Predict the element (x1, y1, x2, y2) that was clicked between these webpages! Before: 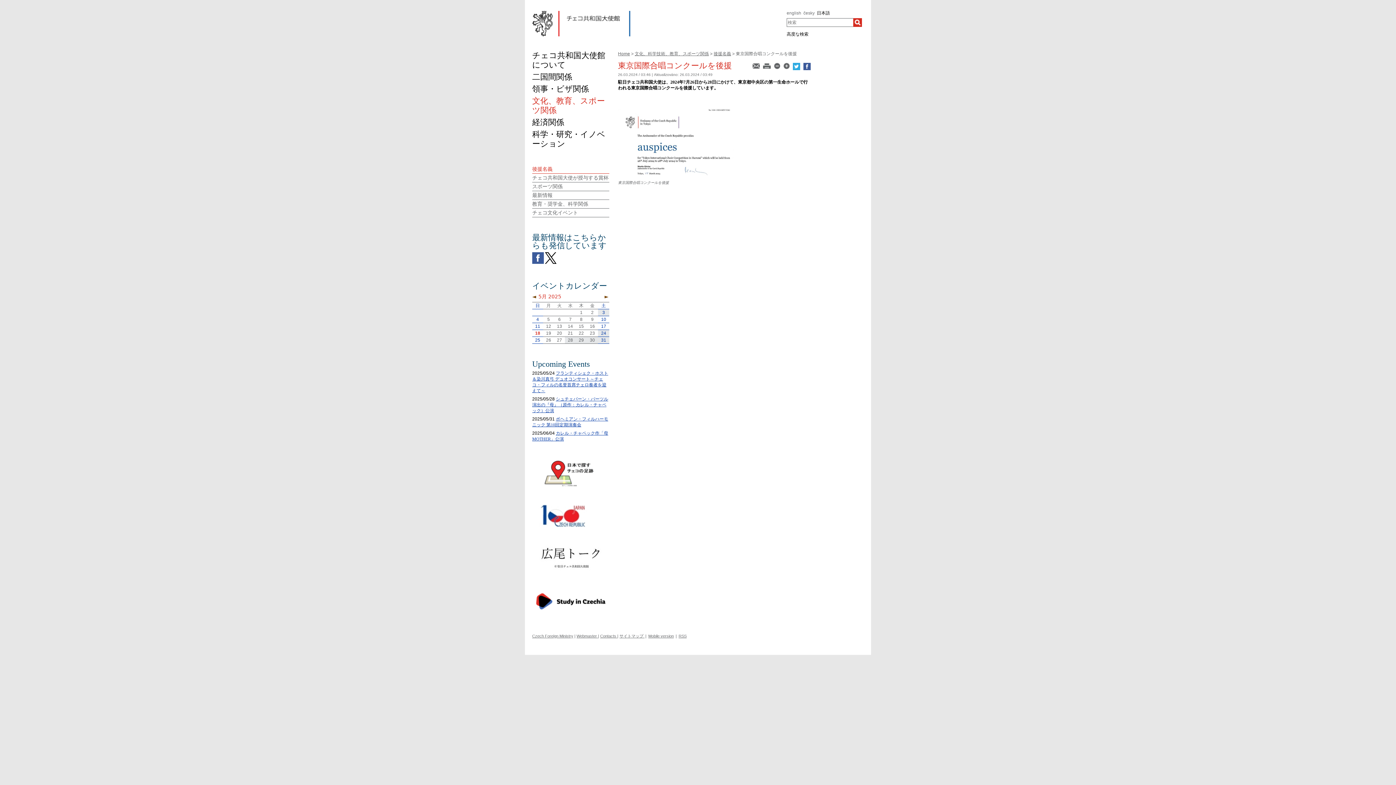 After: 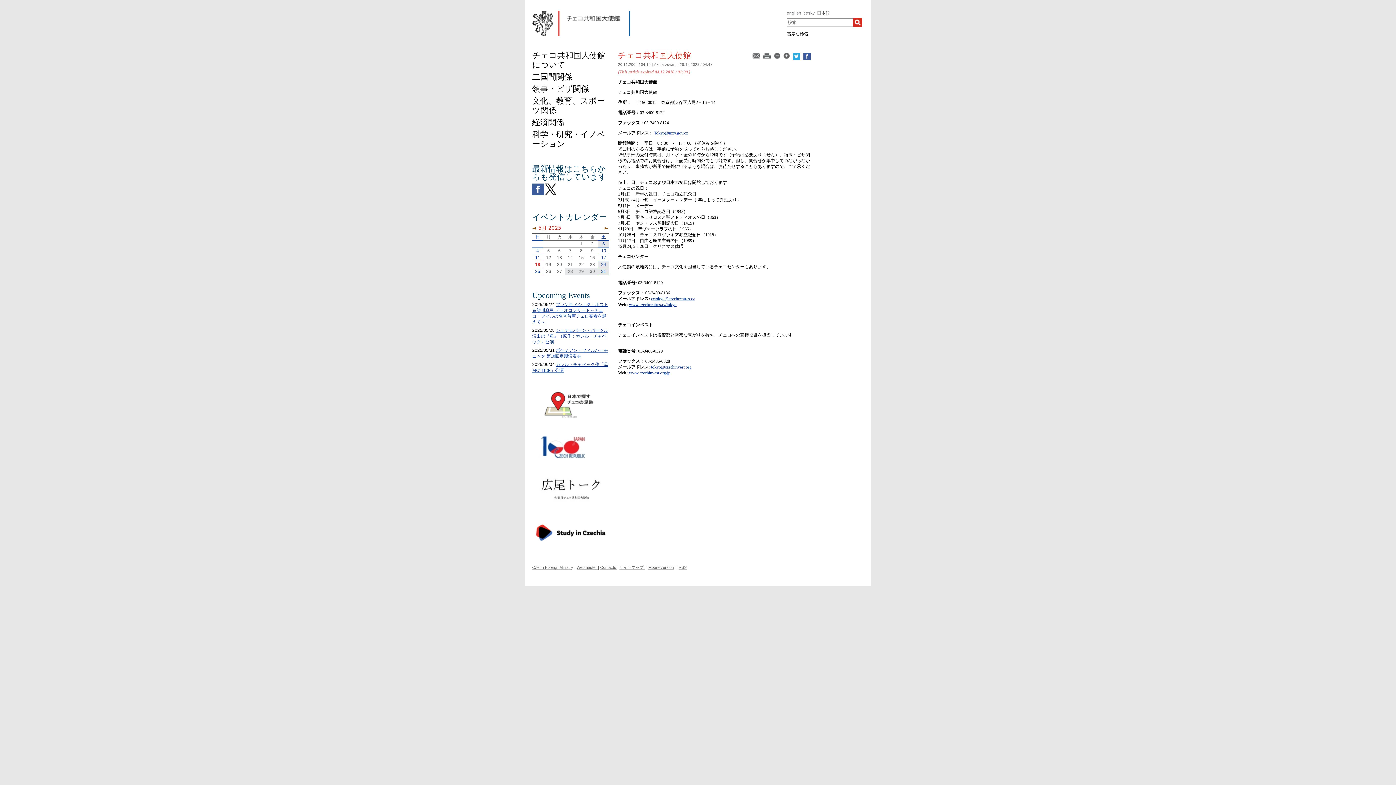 Action: bbox: (600, 634, 617, 638) label: Contacts 